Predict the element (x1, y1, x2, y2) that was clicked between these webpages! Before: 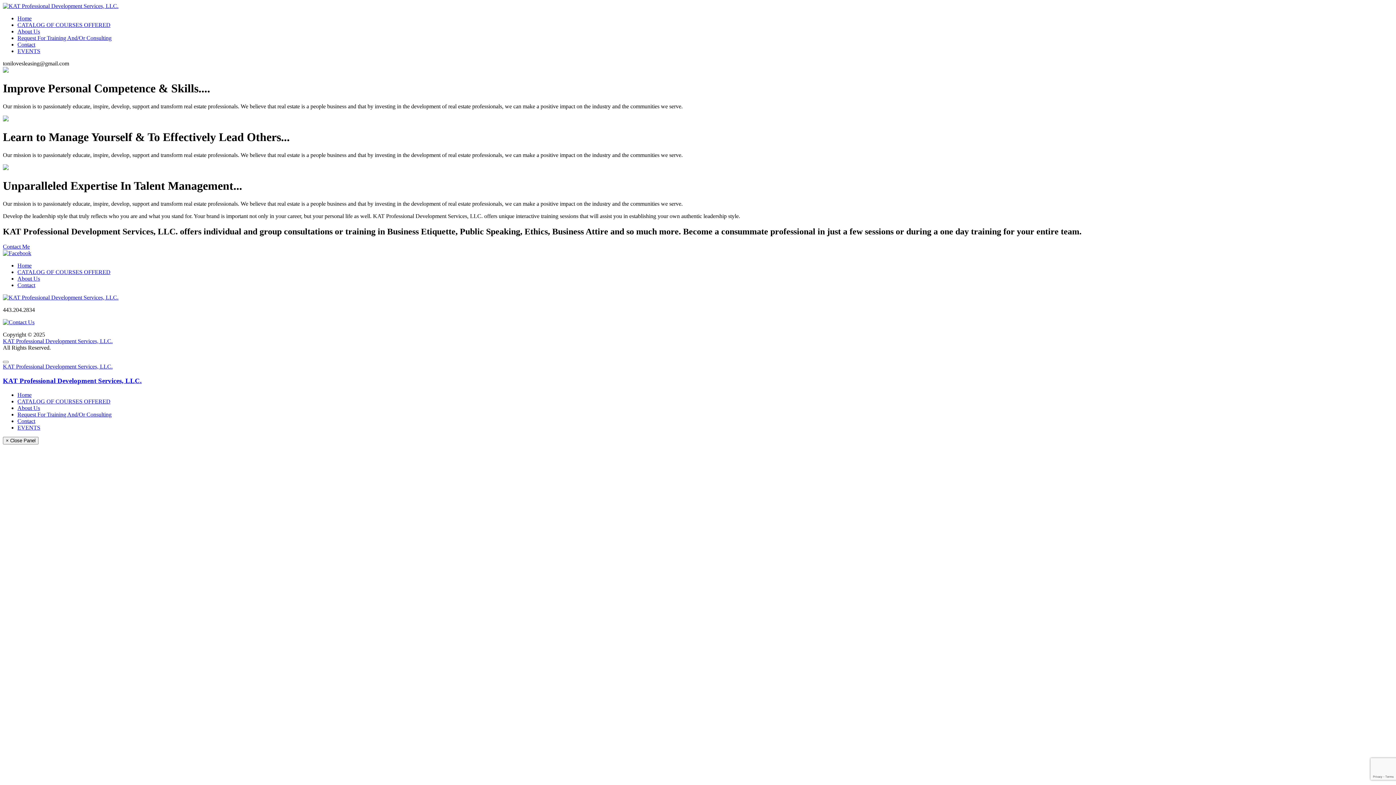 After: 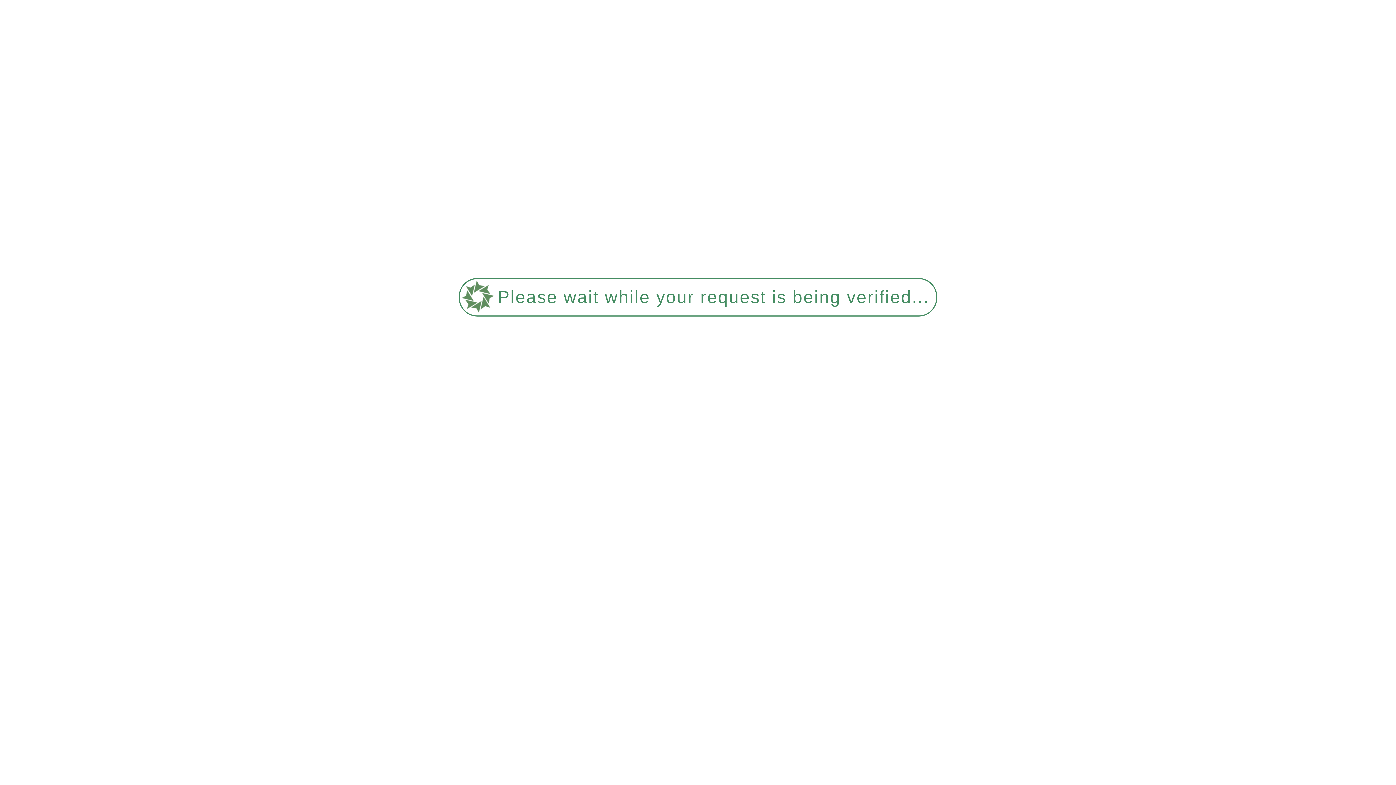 Action: label: About Us bbox: (17, 405, 40, 411)